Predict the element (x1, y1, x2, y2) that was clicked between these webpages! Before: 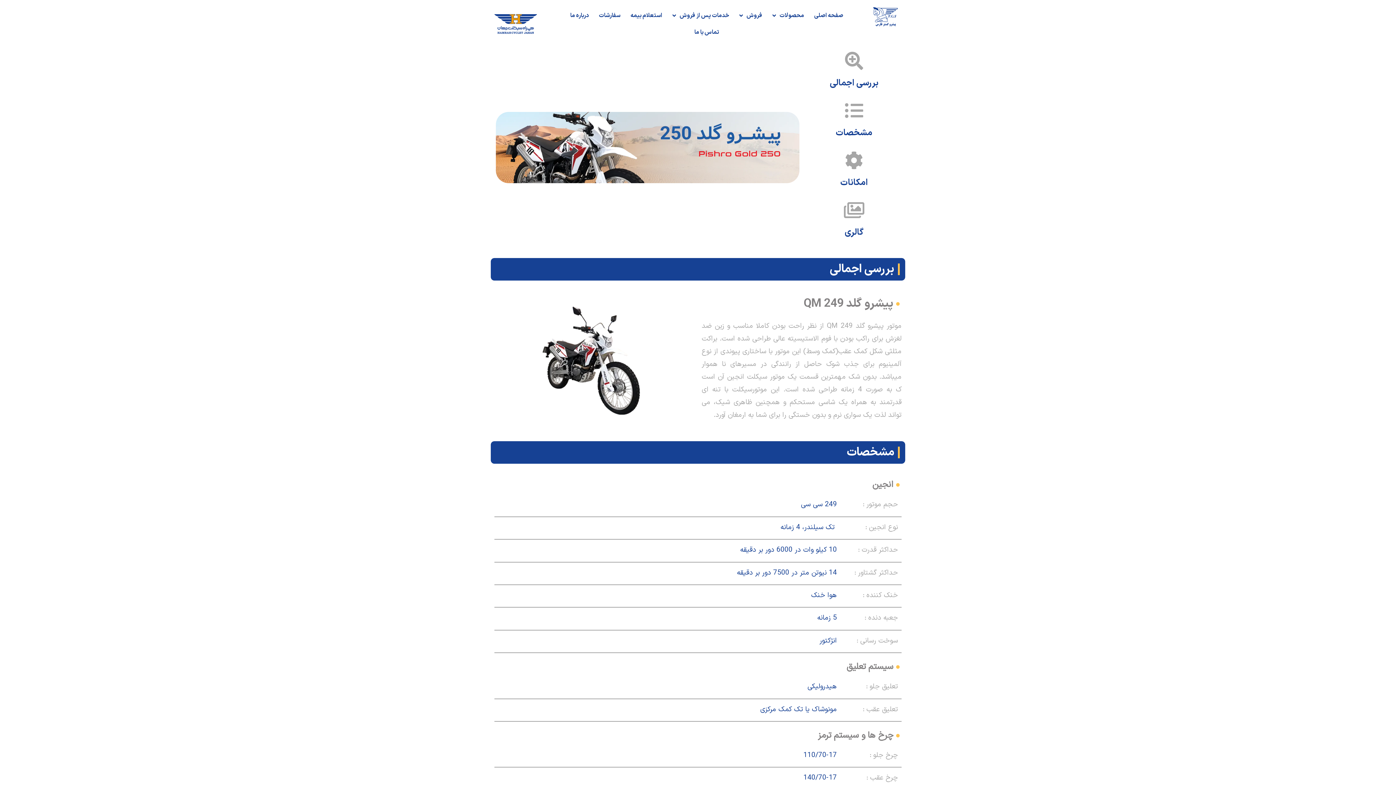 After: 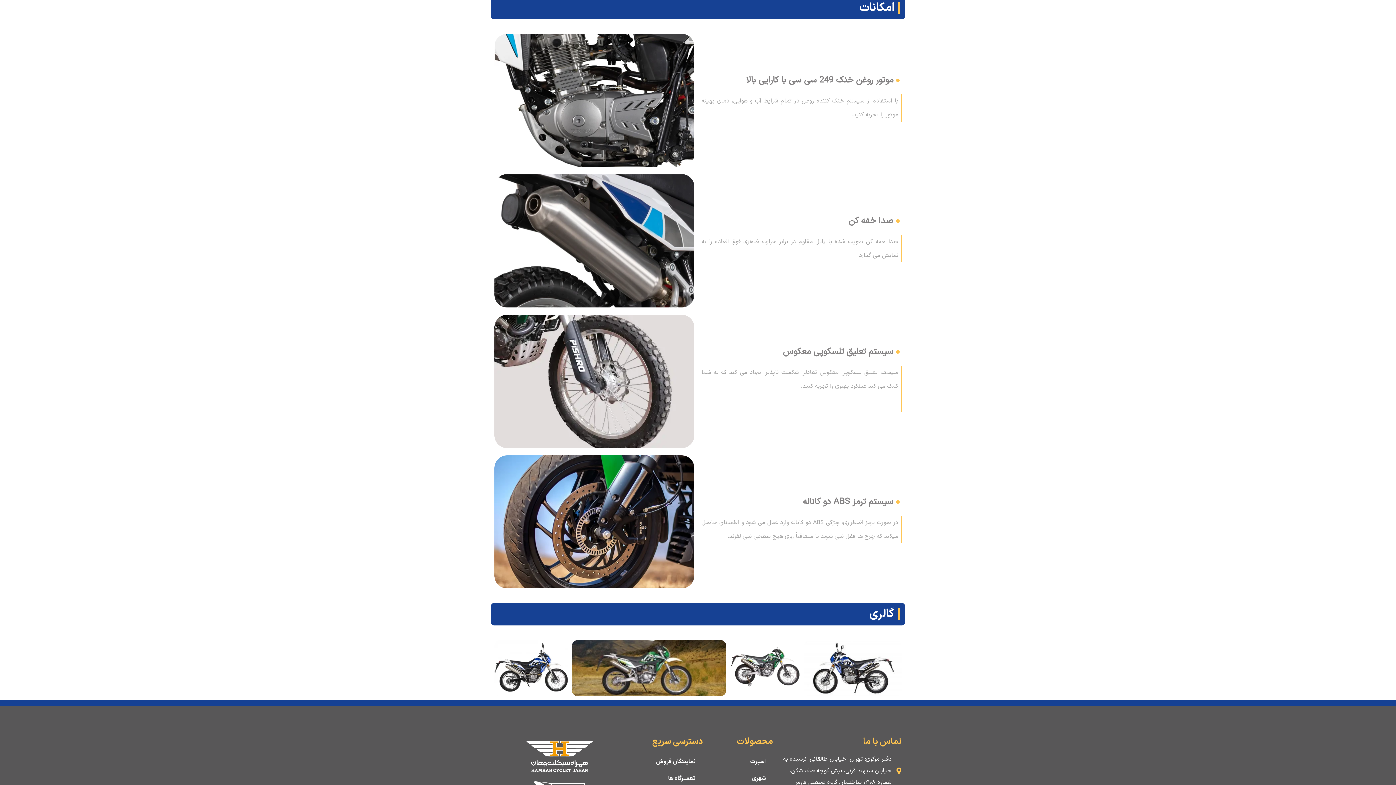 Action: bbox: (845, 151, 863, 169) label: امکانات